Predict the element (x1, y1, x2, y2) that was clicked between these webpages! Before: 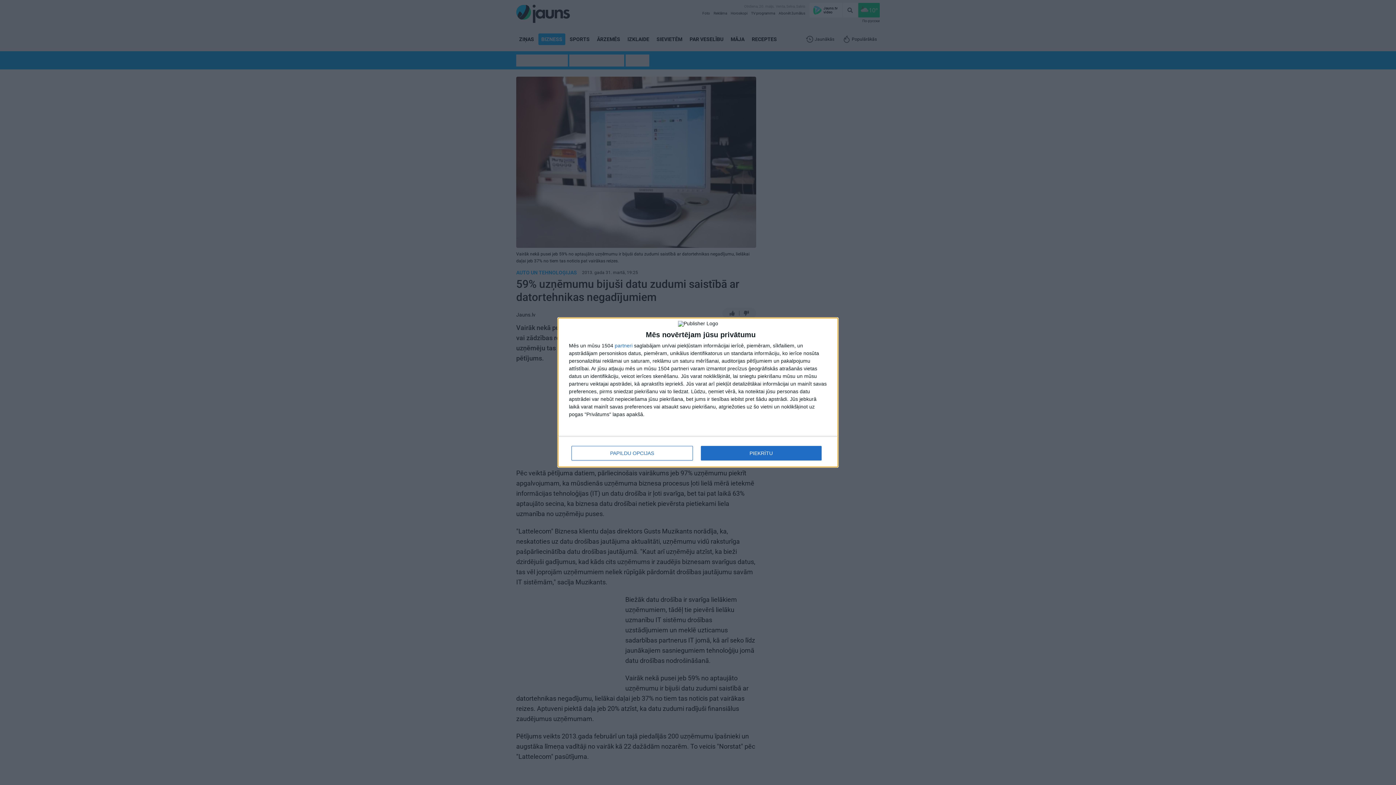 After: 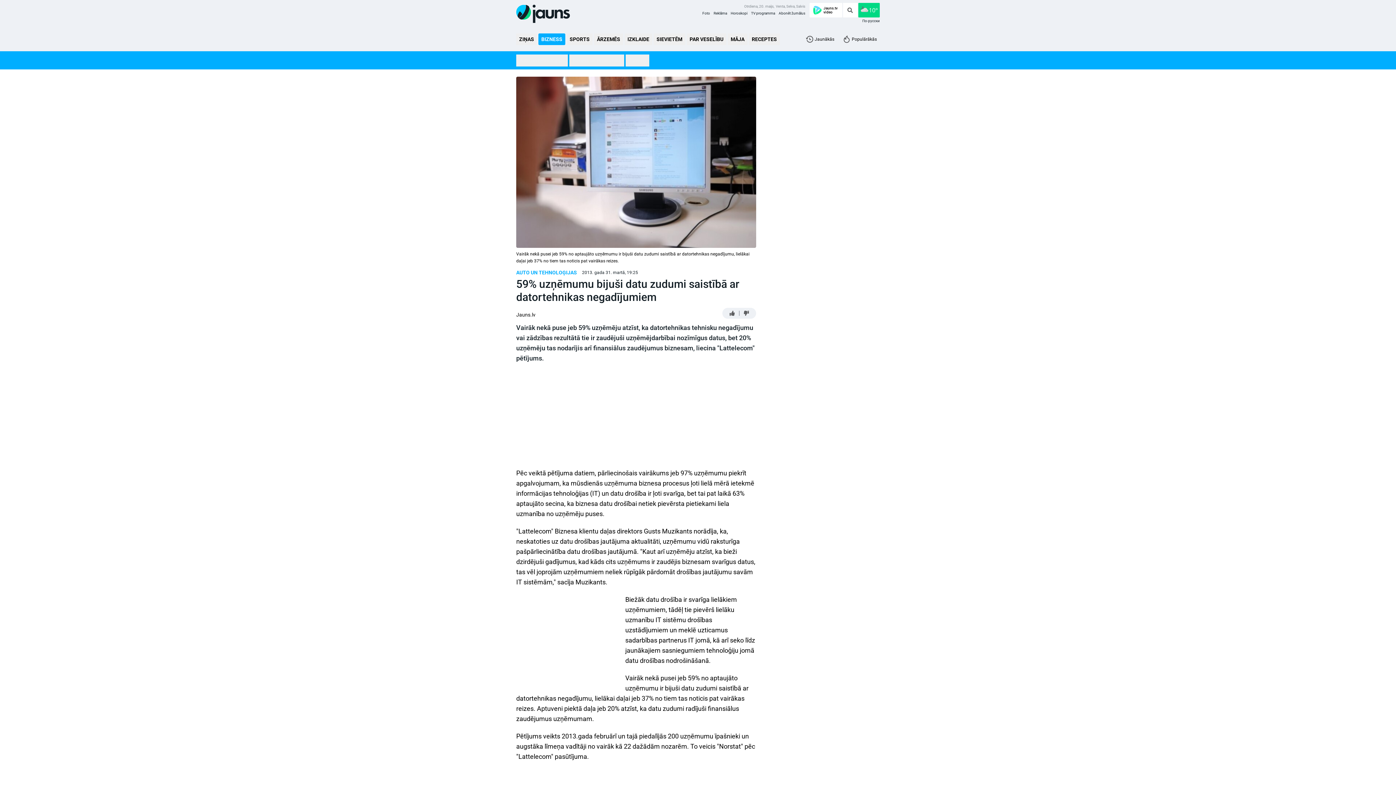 Action: label: PIEKRĪTU bbox: (700, 446, 821, 460)